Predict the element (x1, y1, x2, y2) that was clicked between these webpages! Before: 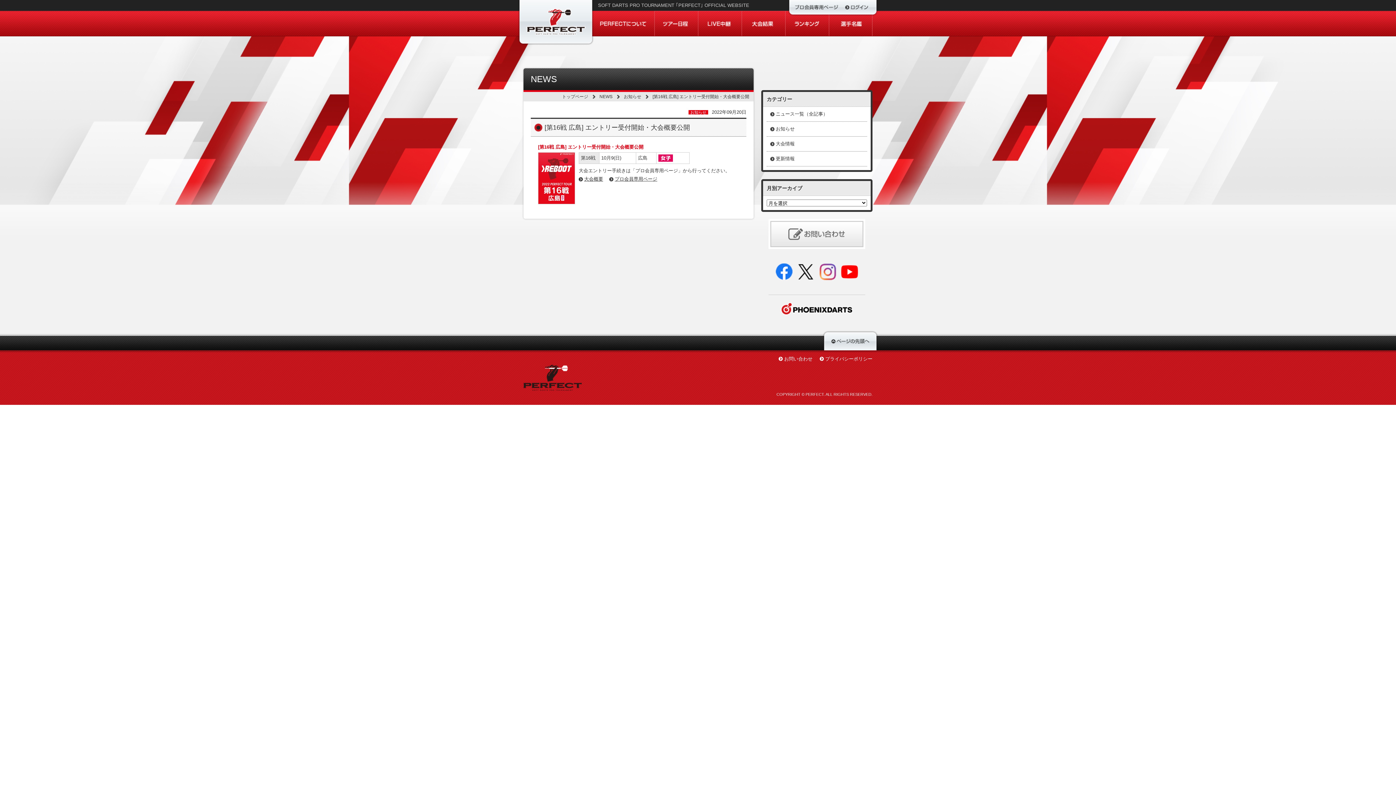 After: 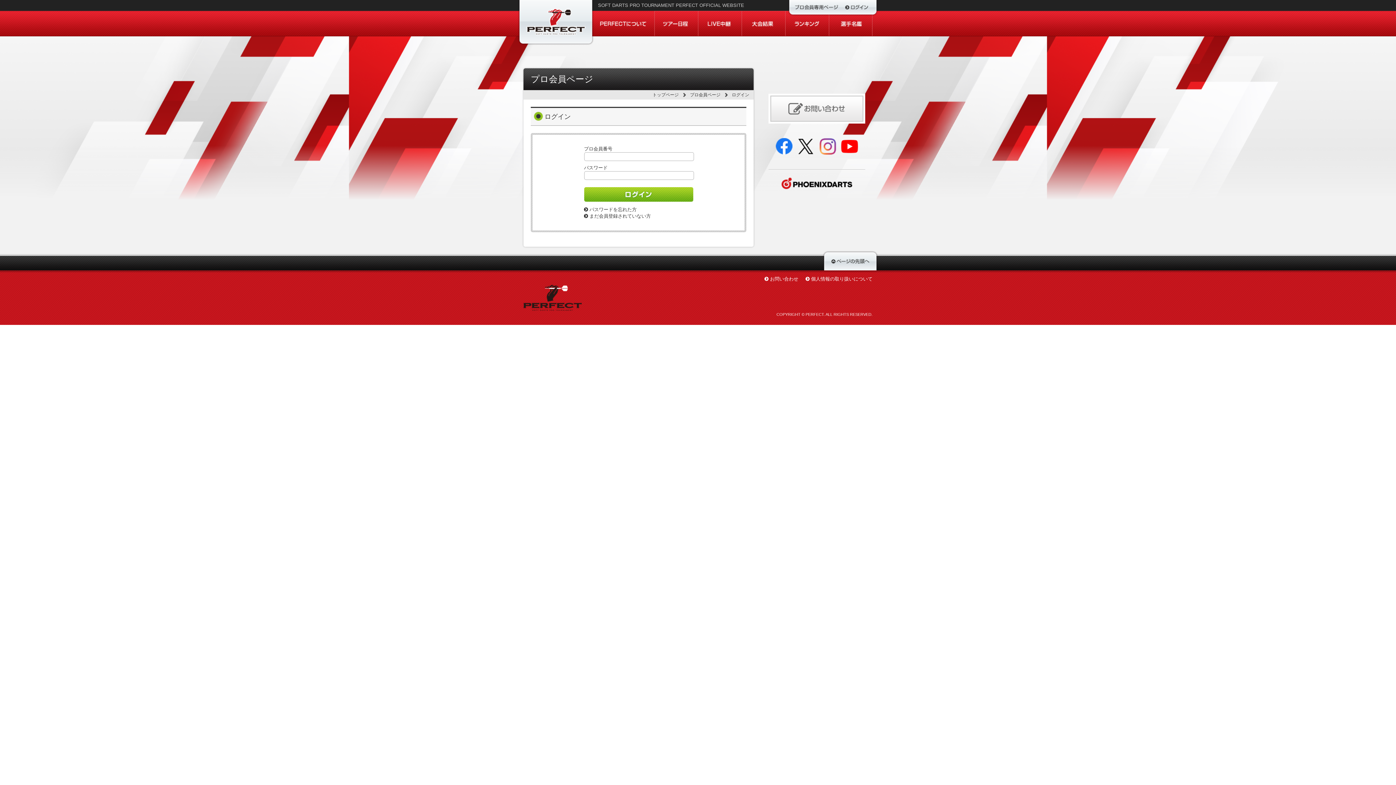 Action: bbox: (788, 0, 878, 5)